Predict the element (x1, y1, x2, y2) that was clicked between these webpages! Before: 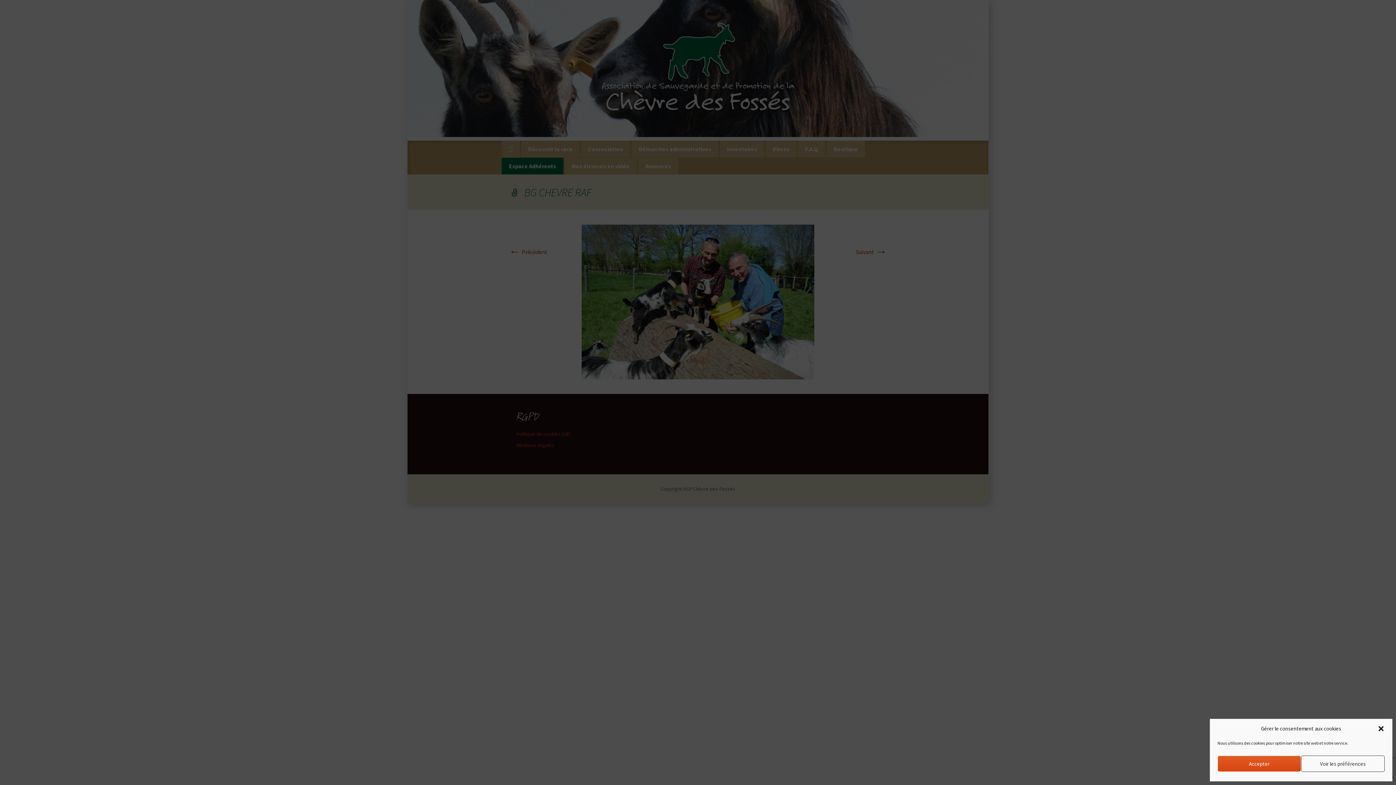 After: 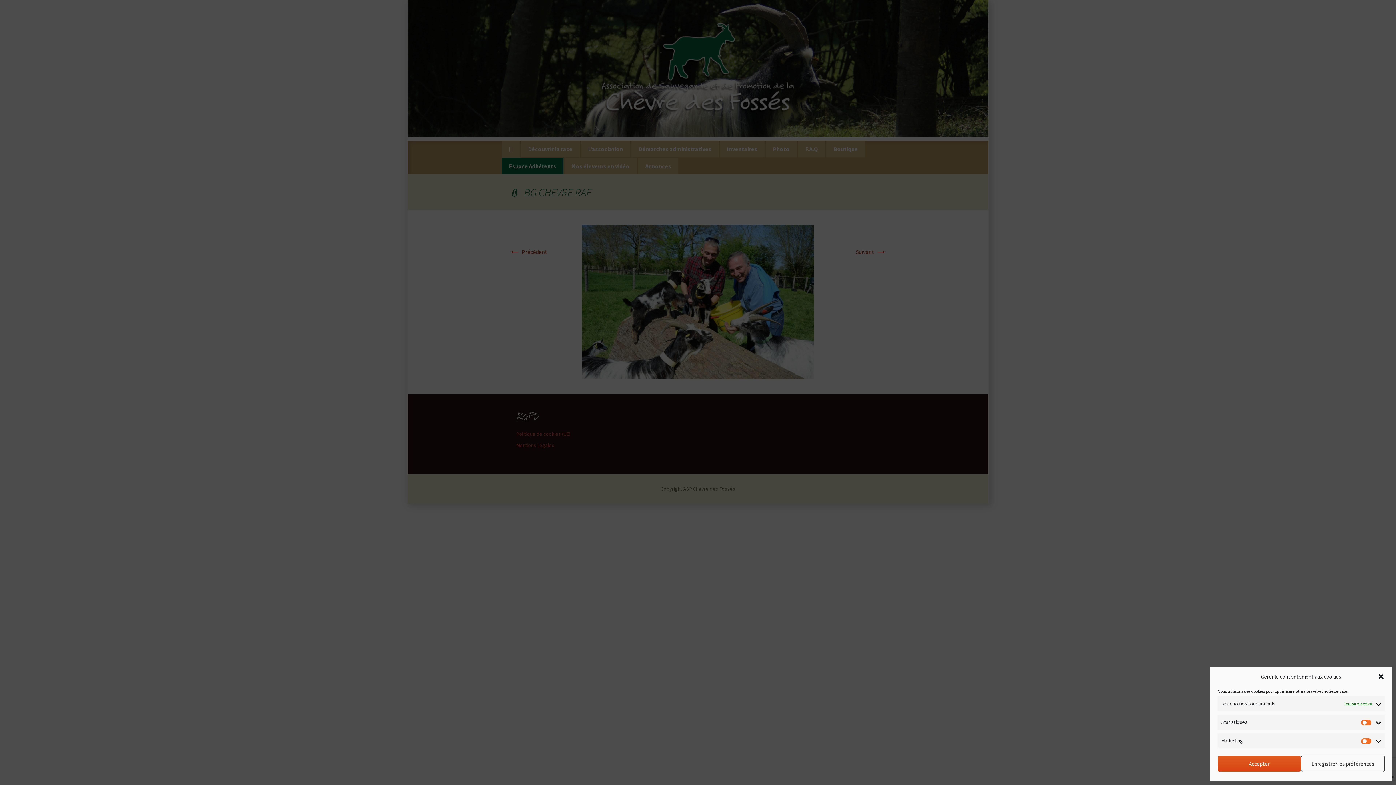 Action: bbox: (1301, 756, 1385, 772) label: Voir les préférences